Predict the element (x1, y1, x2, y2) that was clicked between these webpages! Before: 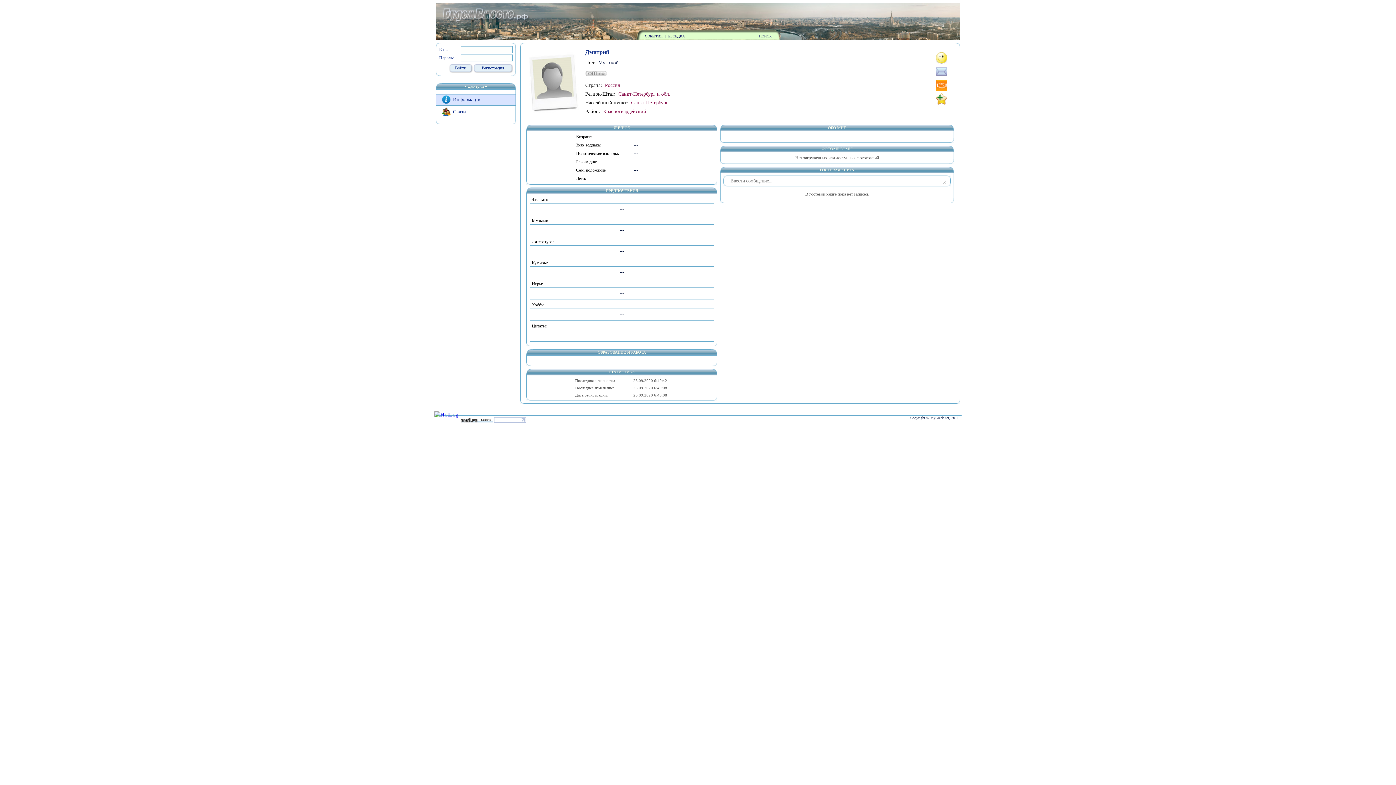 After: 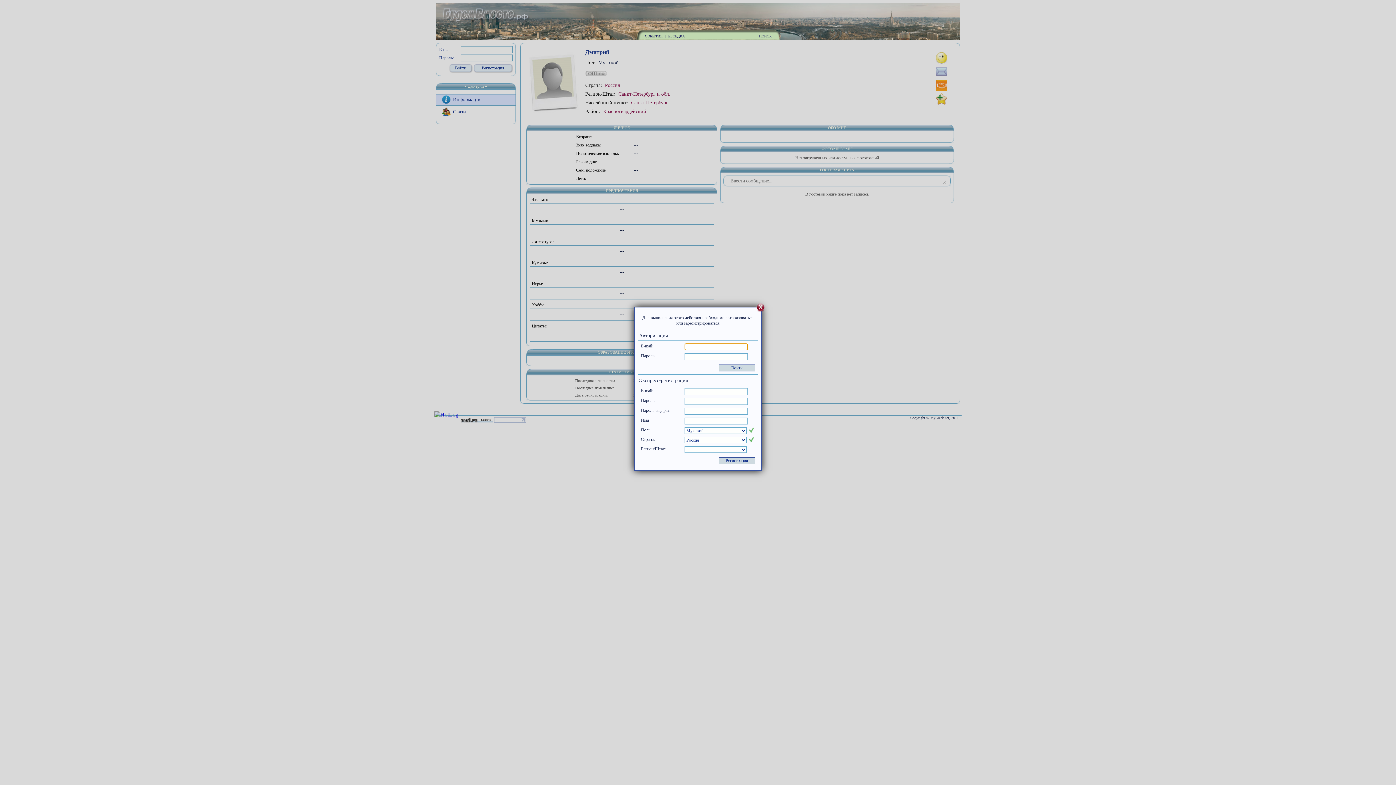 Action: bbox: (936, 86, 947, 92)